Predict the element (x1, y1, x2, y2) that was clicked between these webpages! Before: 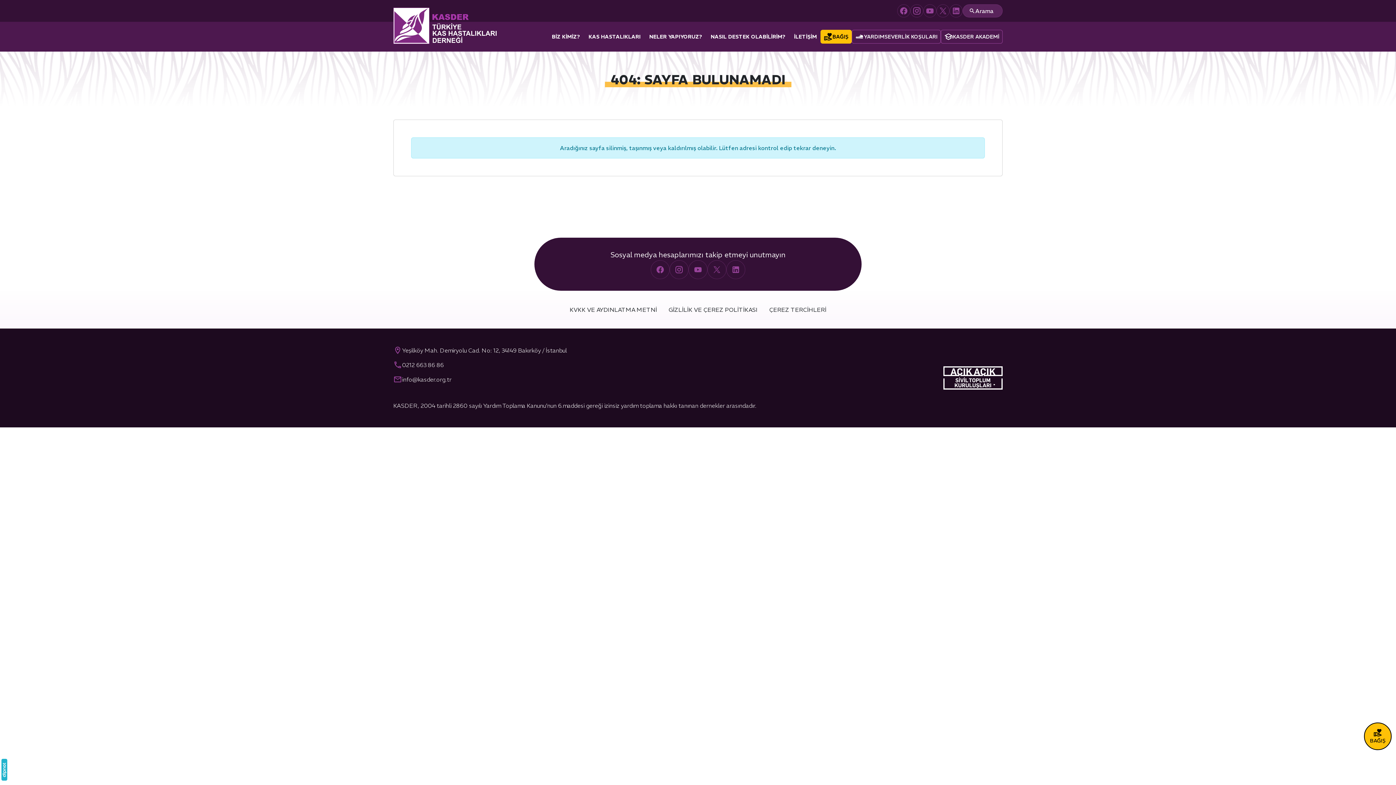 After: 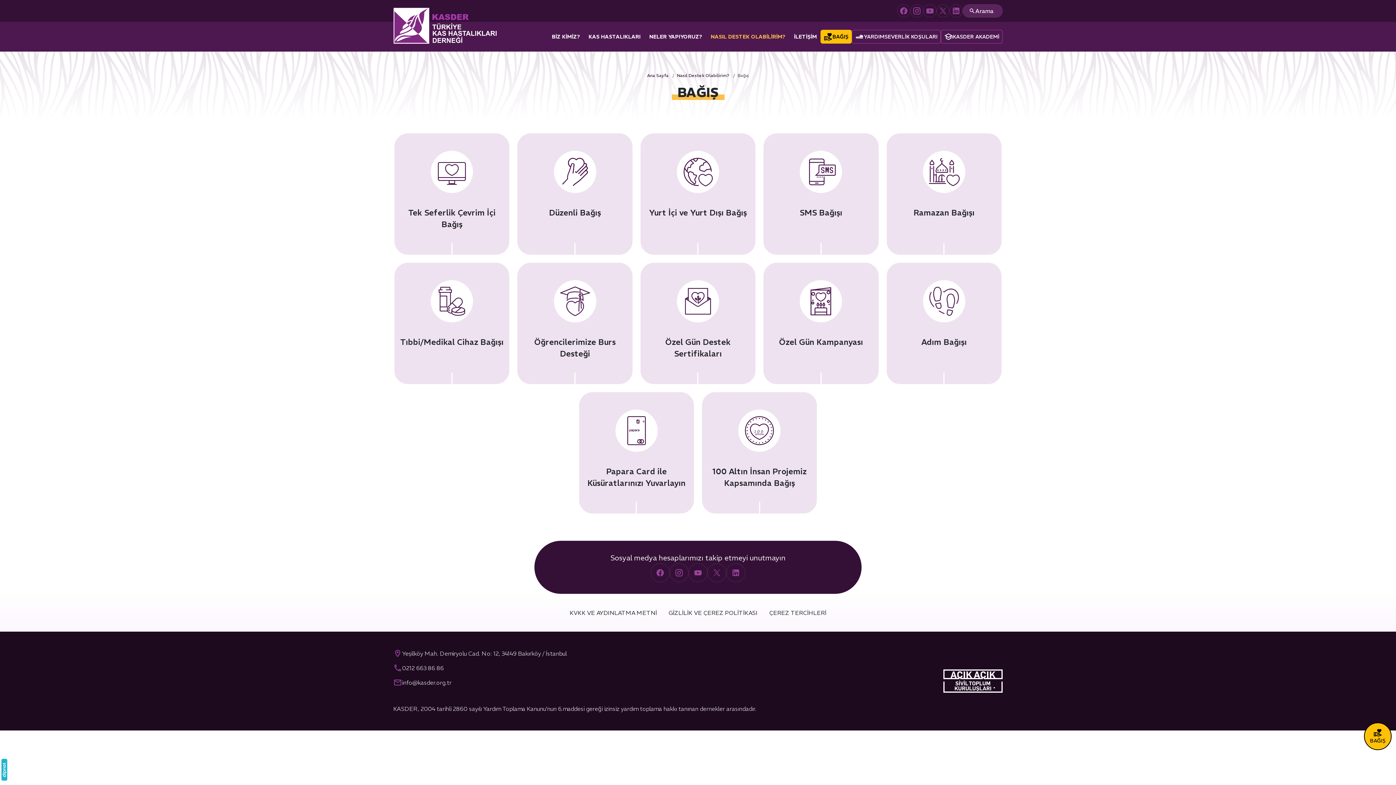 Action: bbox: (1364, 722, 1392, 750) label: BAĞIŞ